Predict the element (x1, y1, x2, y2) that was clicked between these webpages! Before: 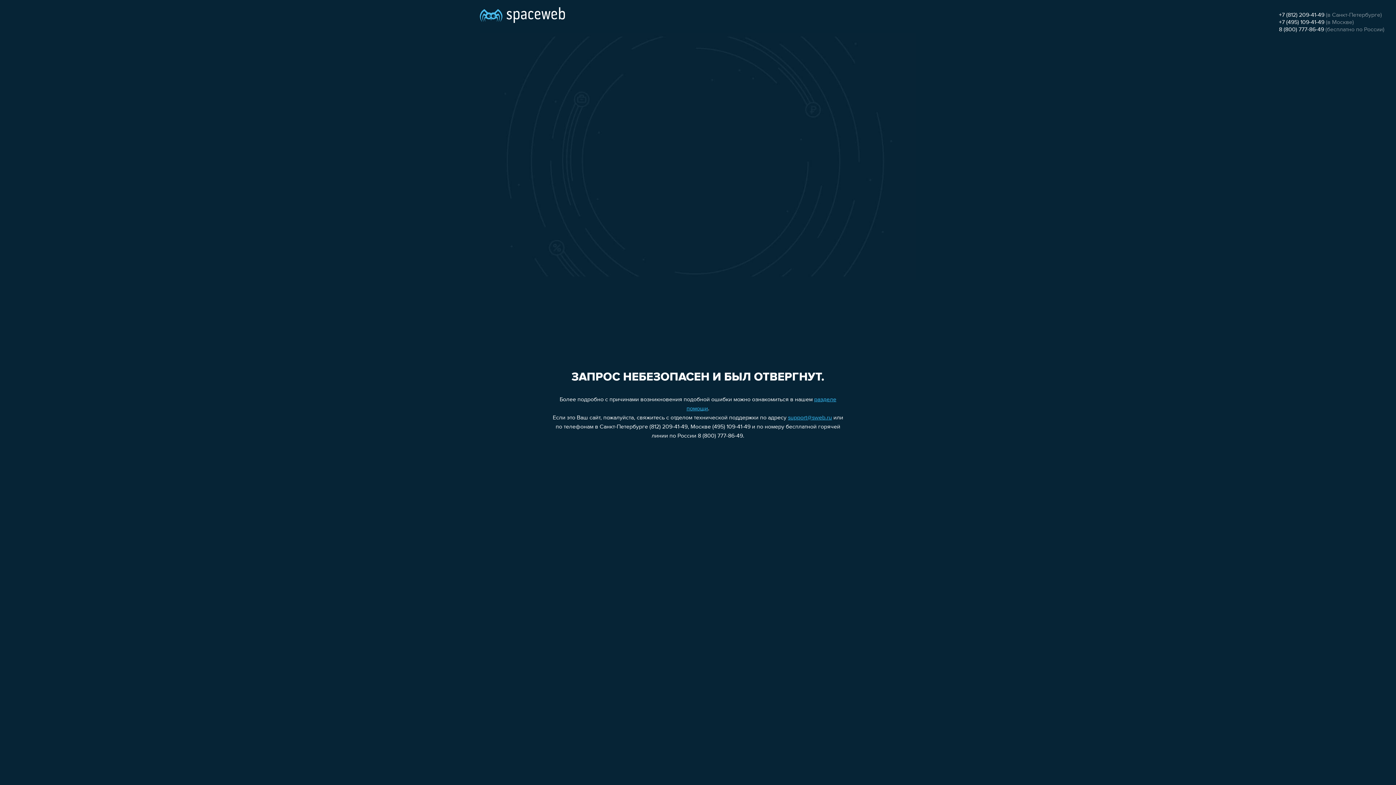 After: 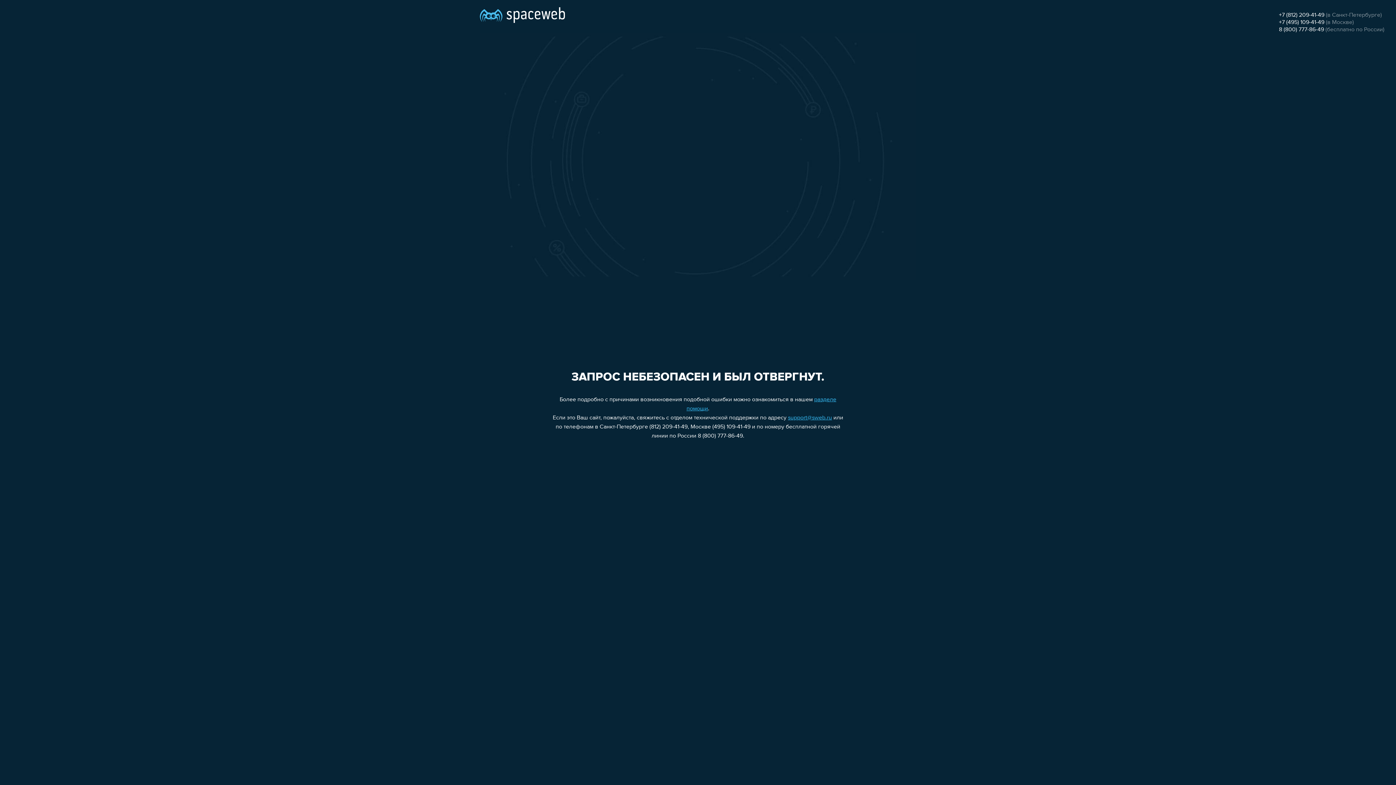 Action: bbox: (1279, 19, 1324, 25) label: +7 (495) 109-41-49